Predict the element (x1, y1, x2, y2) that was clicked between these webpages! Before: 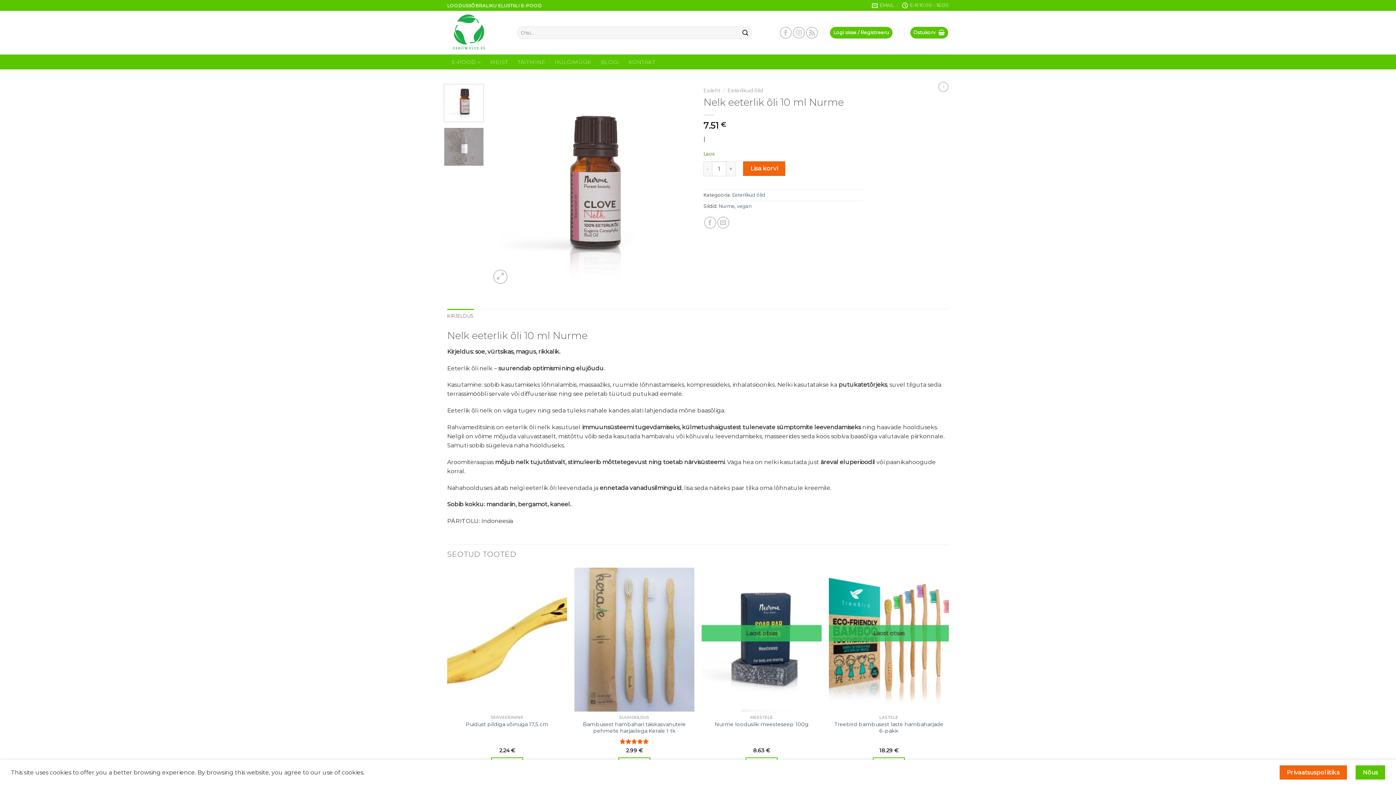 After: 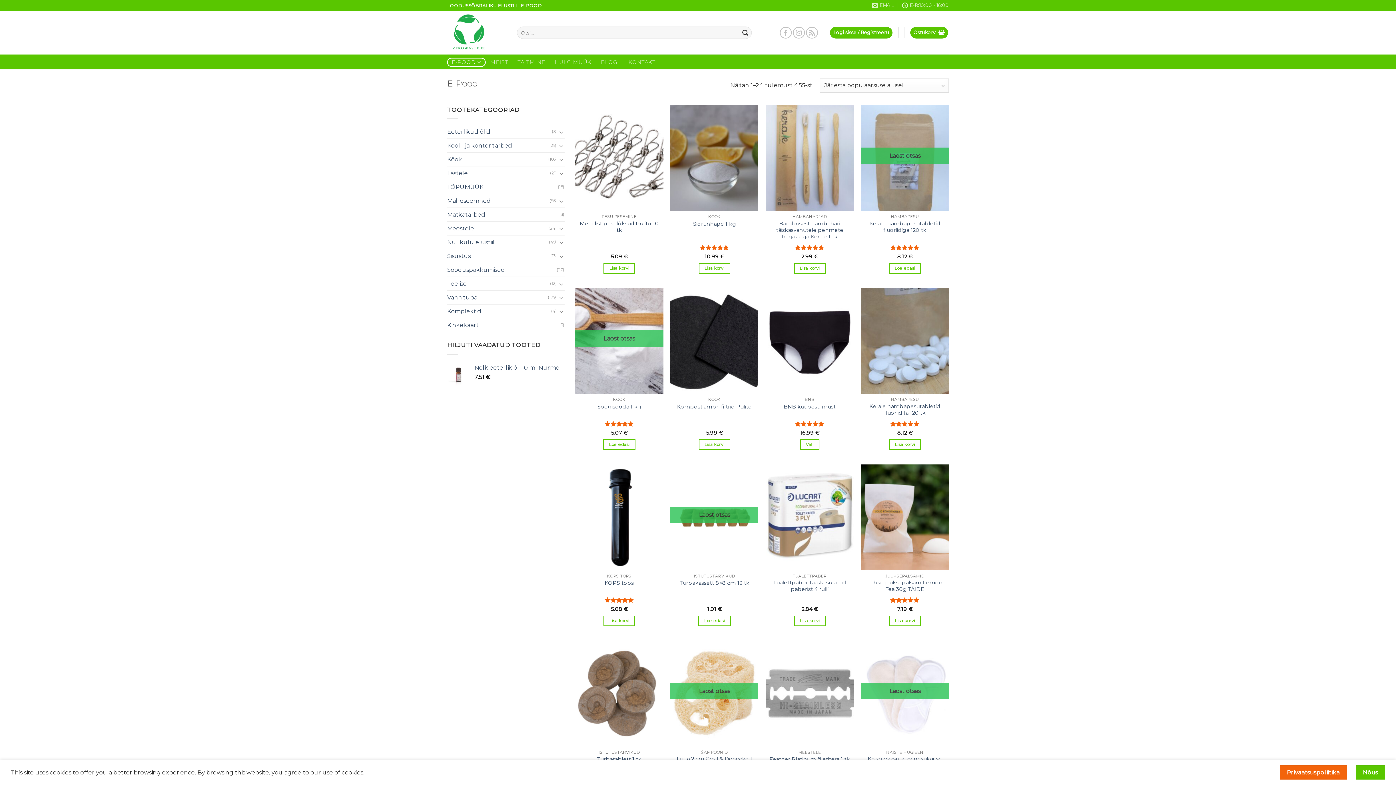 Action: bbox: (703, 87, 720, 93) label: Esileht